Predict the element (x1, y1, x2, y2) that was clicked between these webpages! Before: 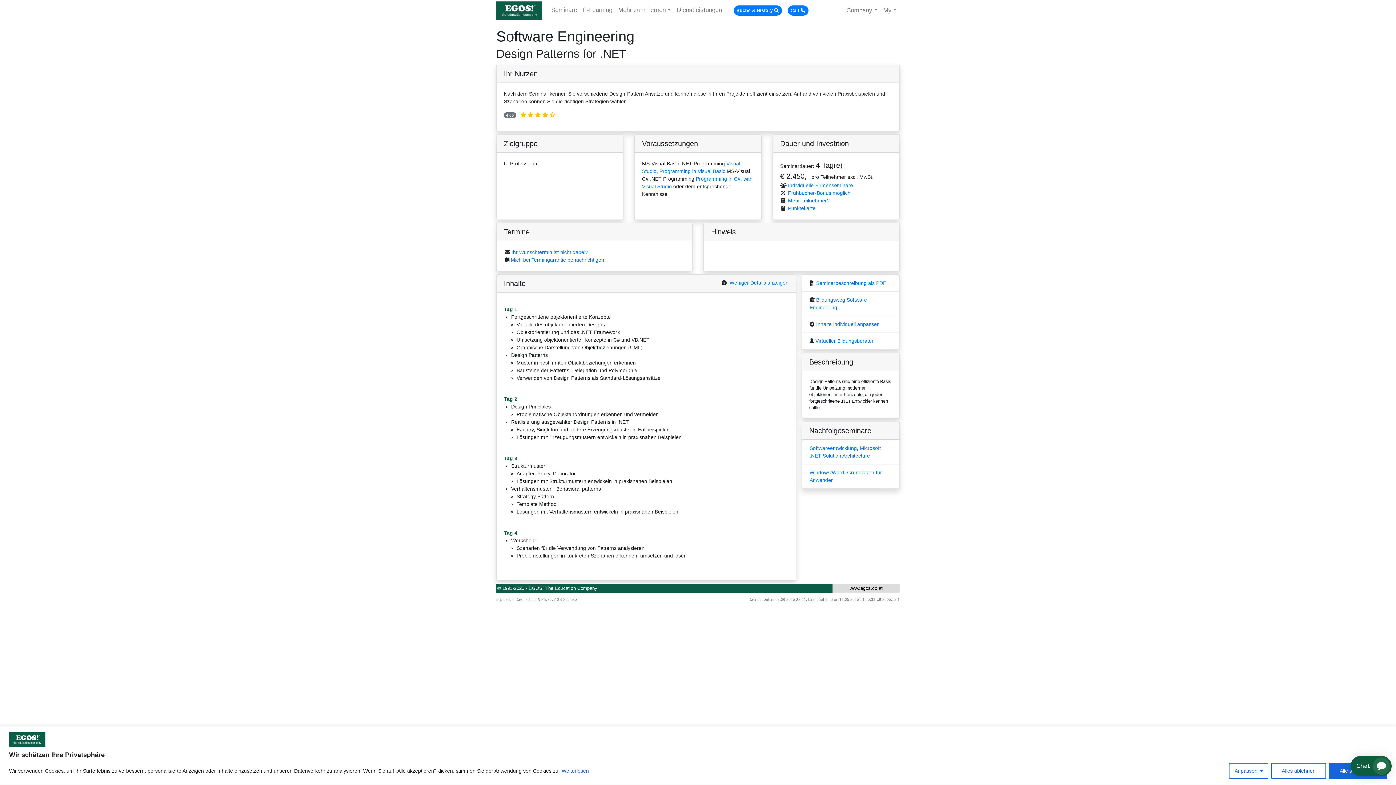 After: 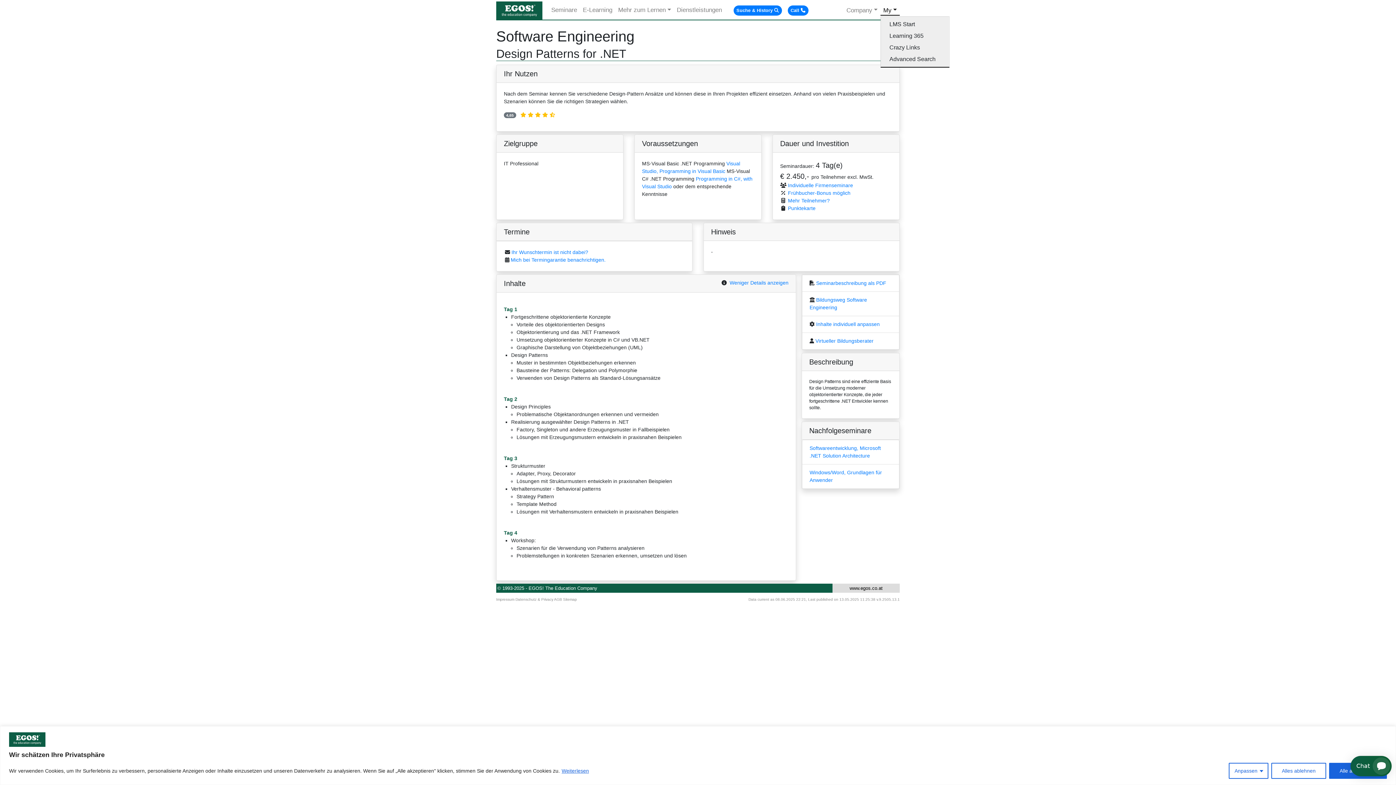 Action: bbox: (880, 5, 900, 15) label: My